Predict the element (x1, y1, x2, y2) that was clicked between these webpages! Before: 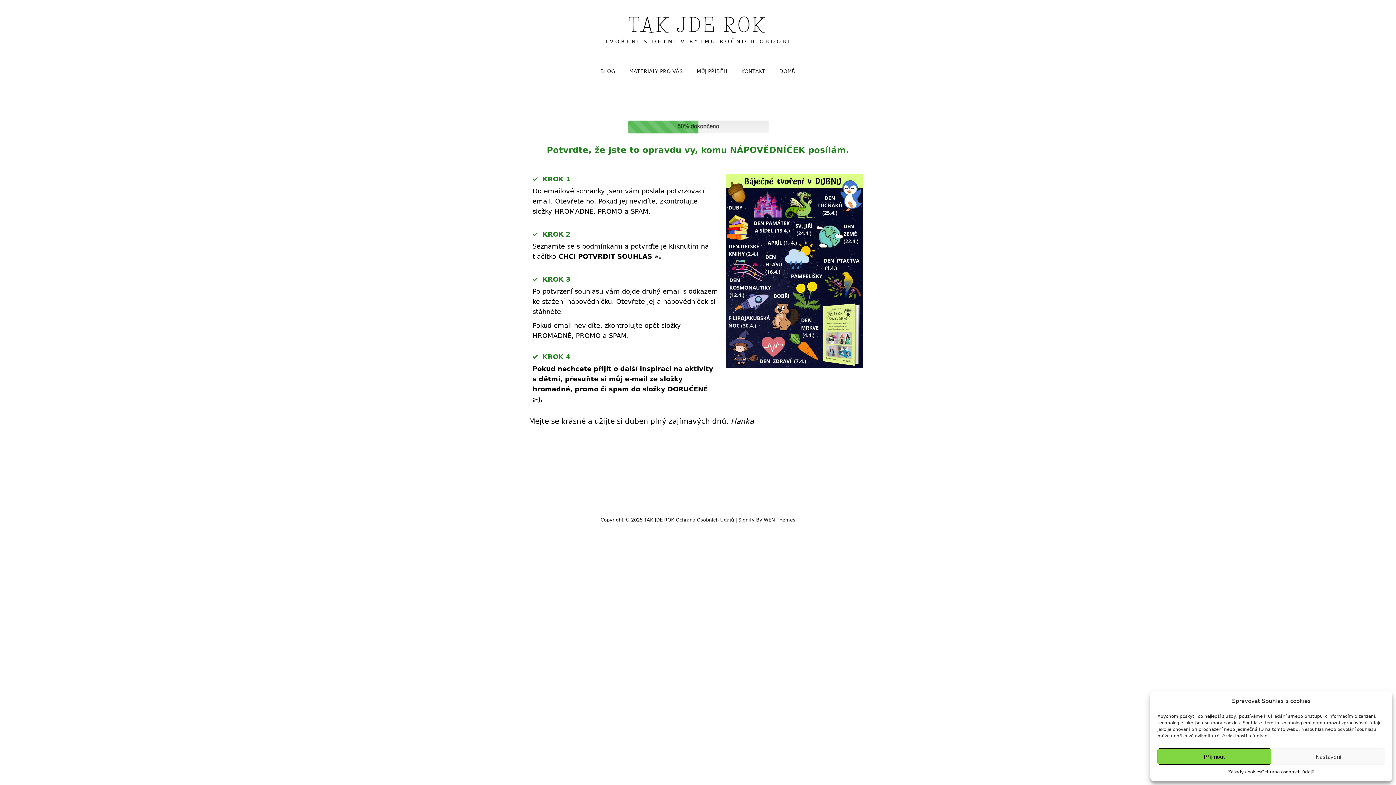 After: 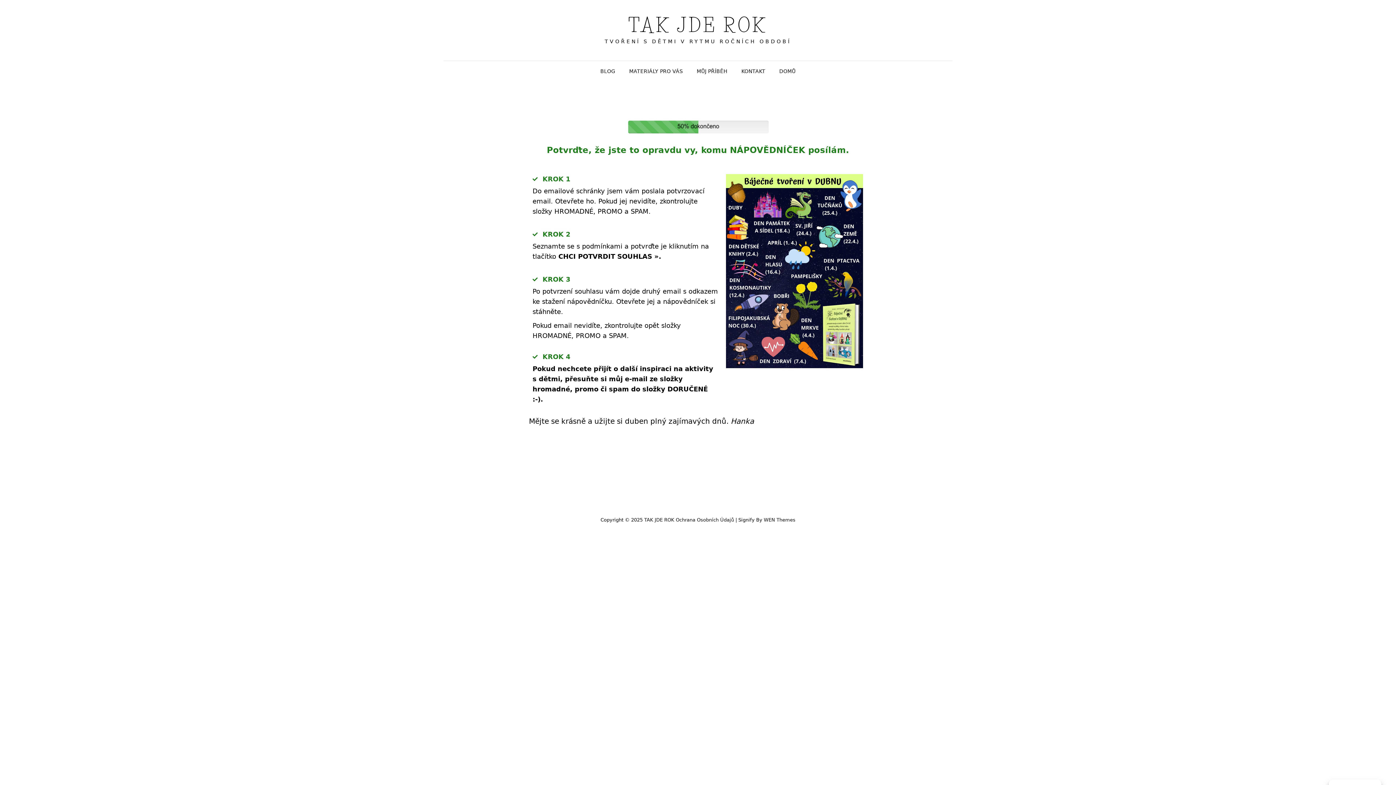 Action: bbox: (1157, 748, 1271, 765) label: Přijmout